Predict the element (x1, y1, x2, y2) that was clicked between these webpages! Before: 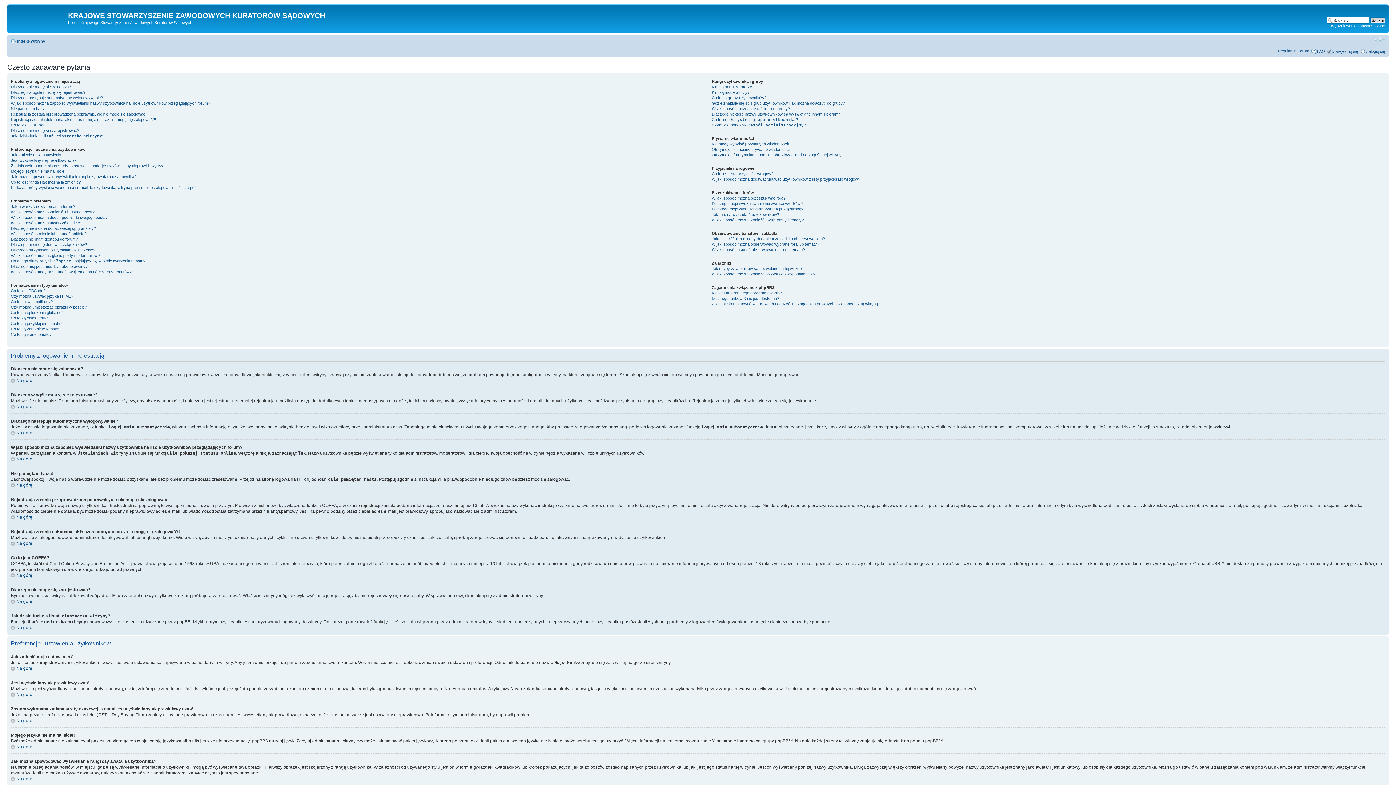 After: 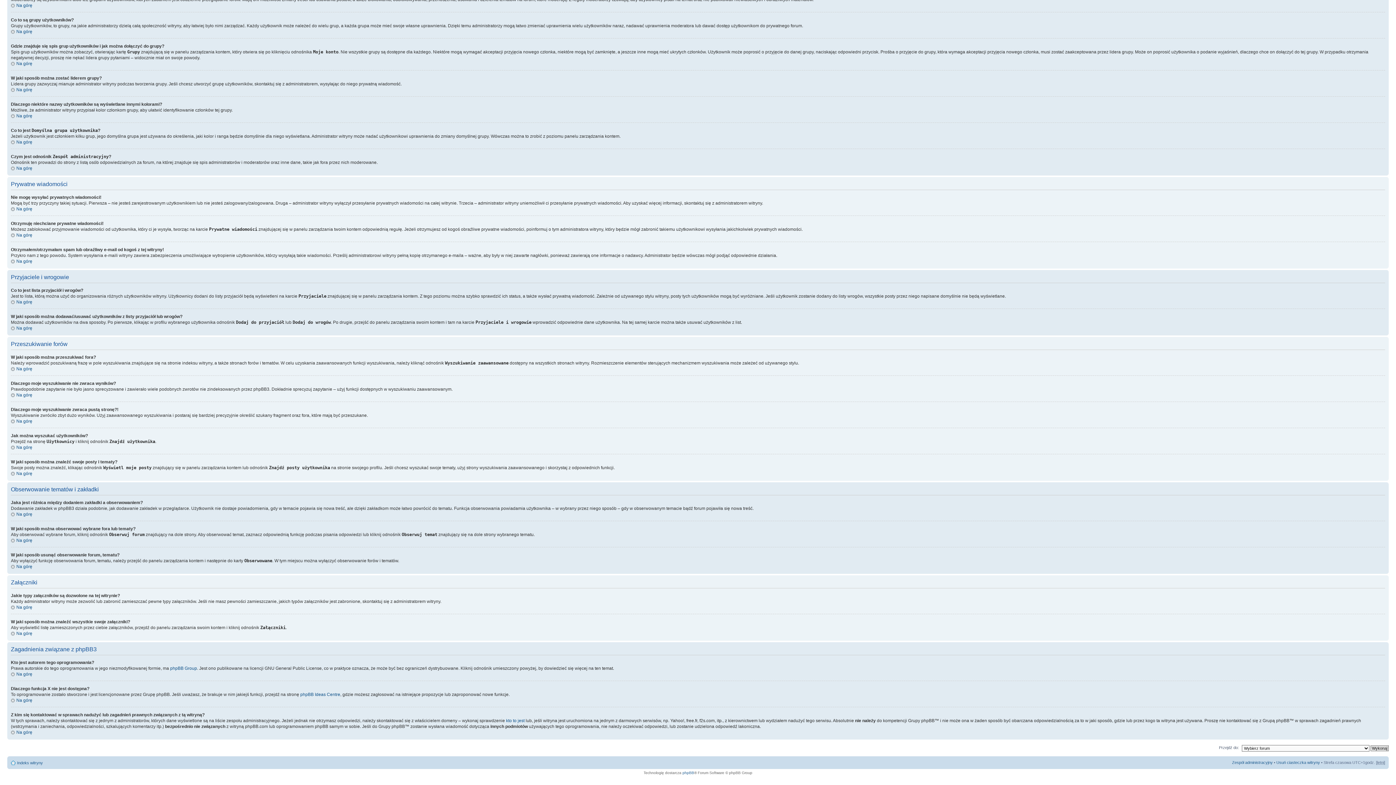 Action: label: Otrzymuję niechciane prywatne wiadomości! bbox: (711, 147, 790, 151)